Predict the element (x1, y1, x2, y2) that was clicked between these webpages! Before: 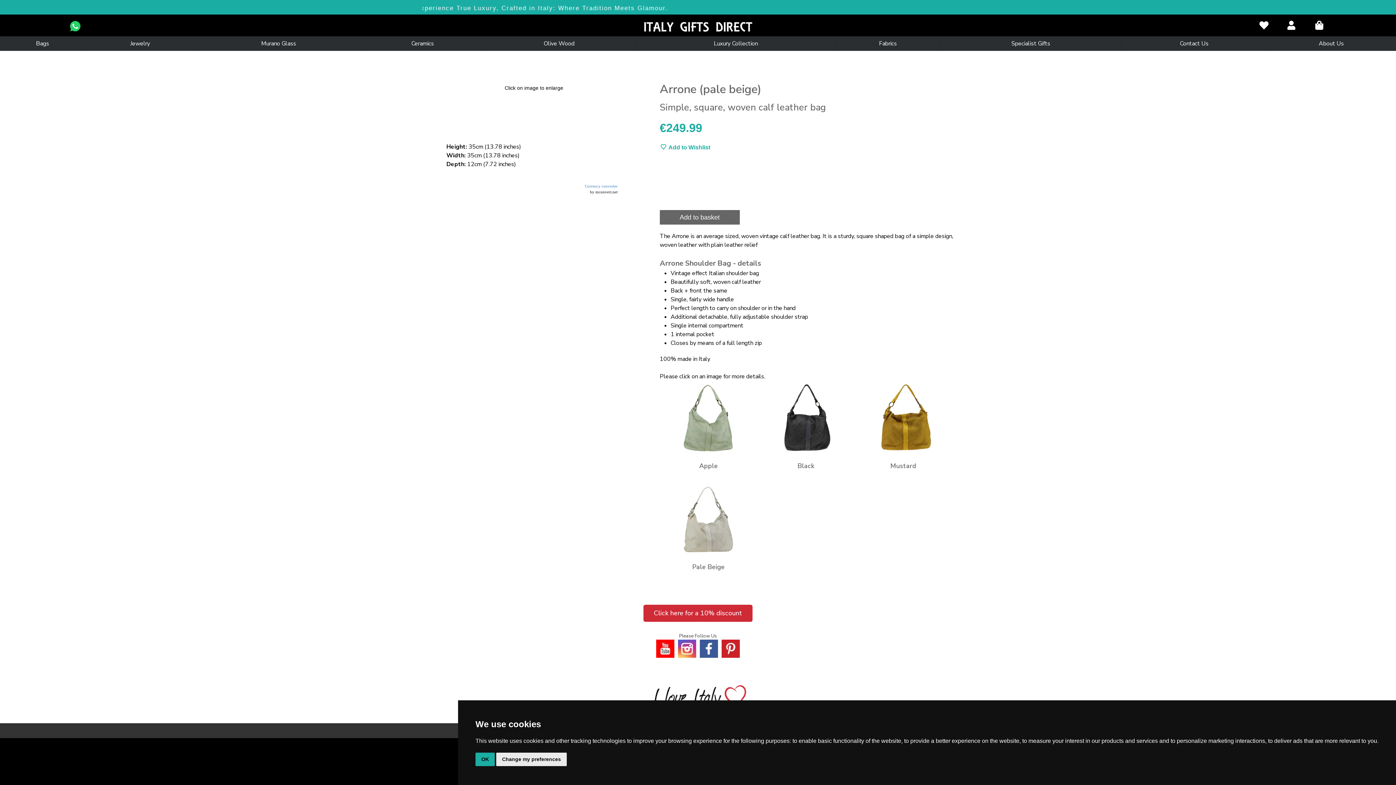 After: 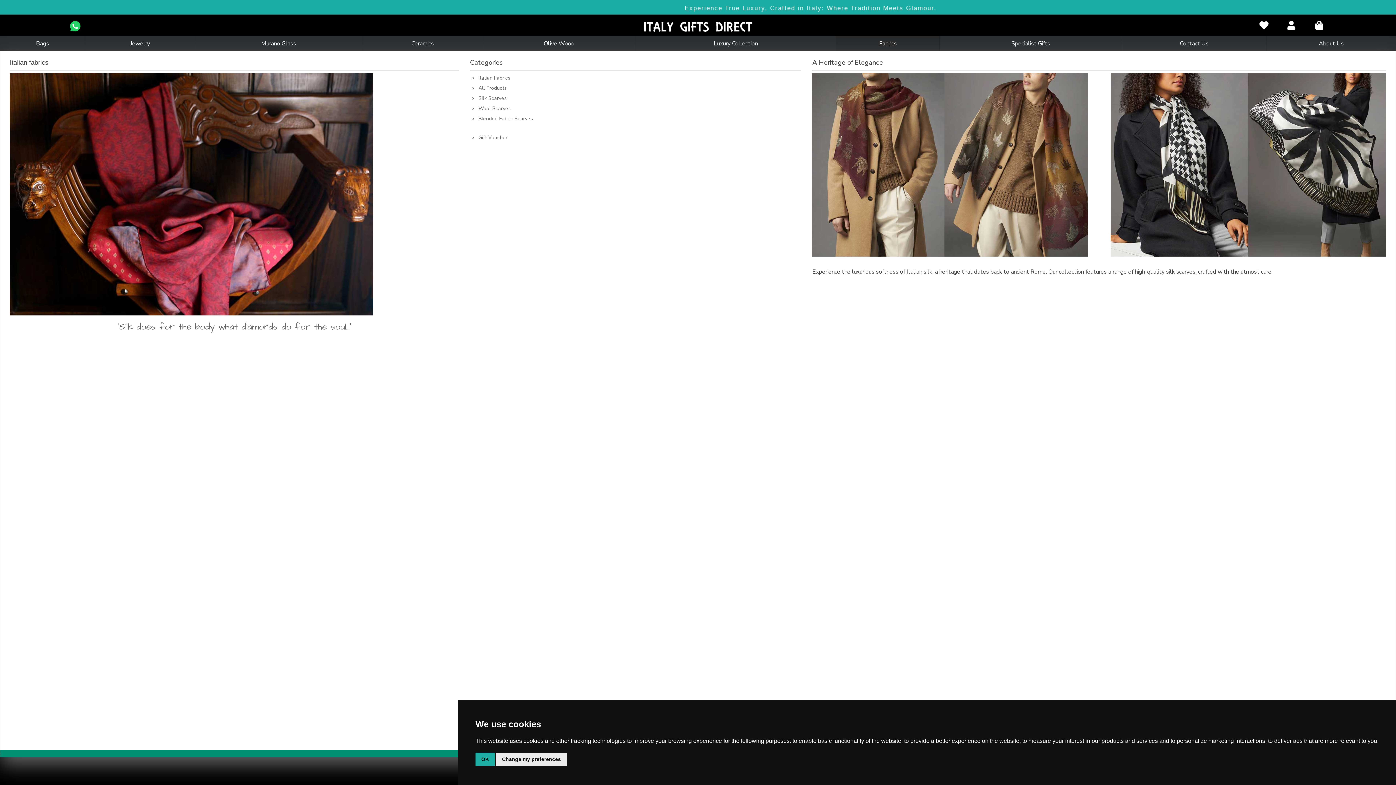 Action: bbox: (836, 36, 940, 50) label: Fabrics